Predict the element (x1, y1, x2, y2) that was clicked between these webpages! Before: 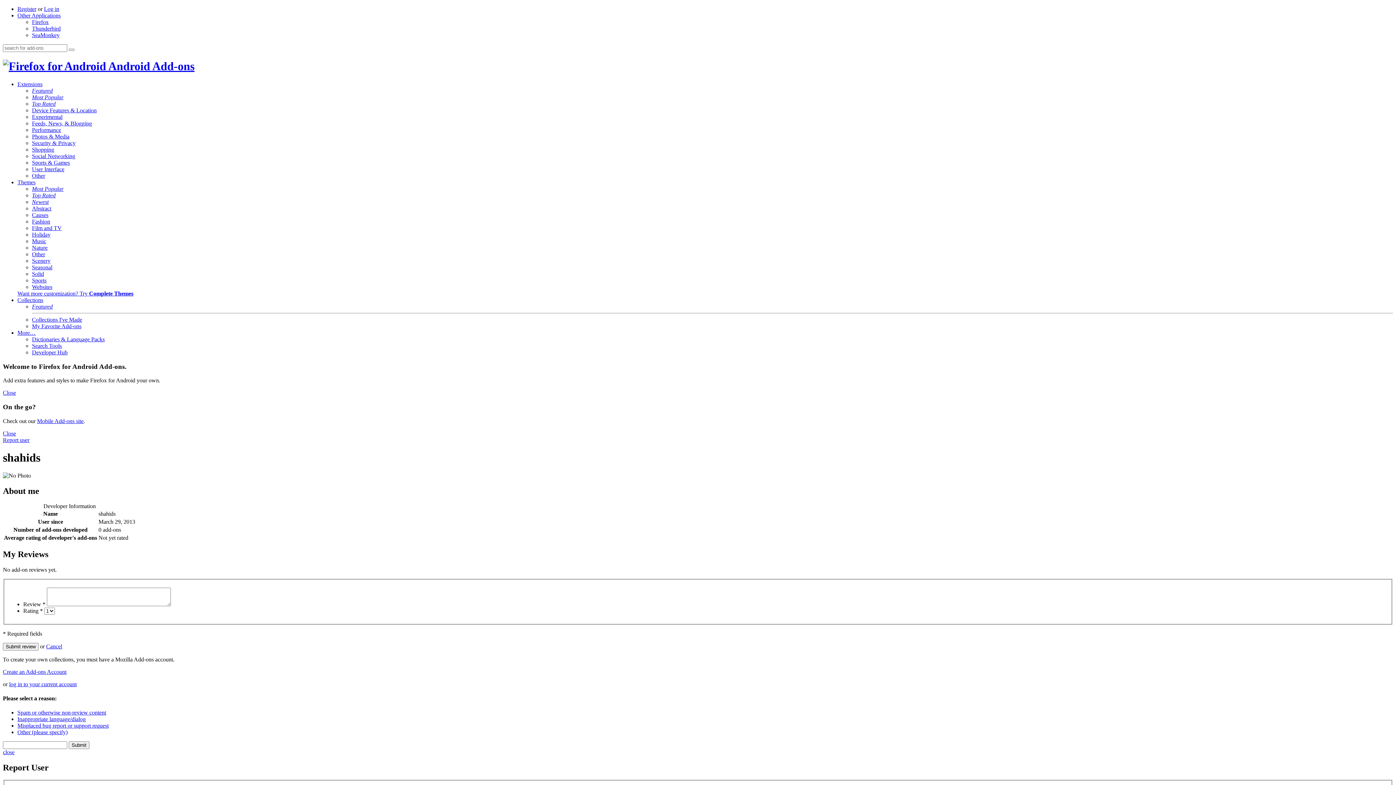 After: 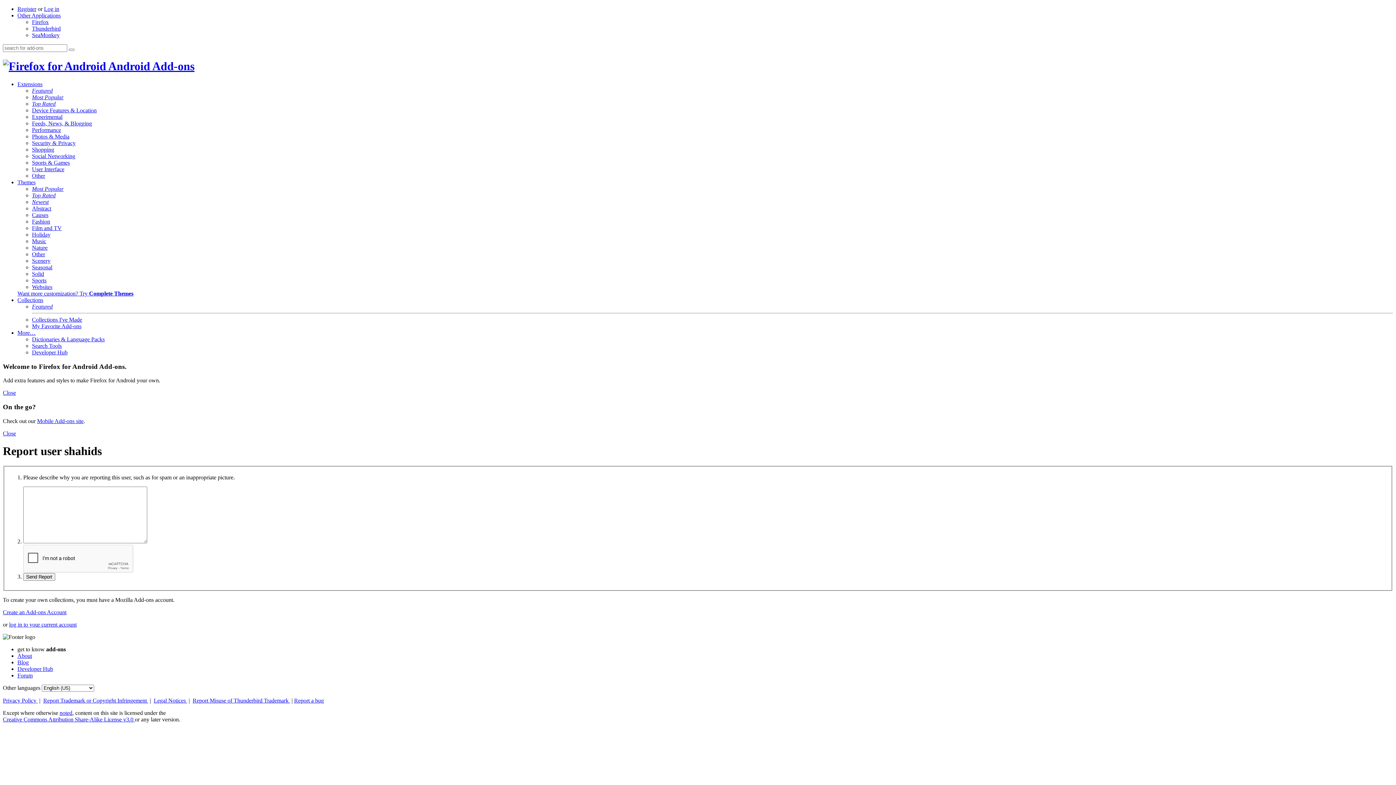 Action: label: Report user bbox: (2, 437, 29, 443)